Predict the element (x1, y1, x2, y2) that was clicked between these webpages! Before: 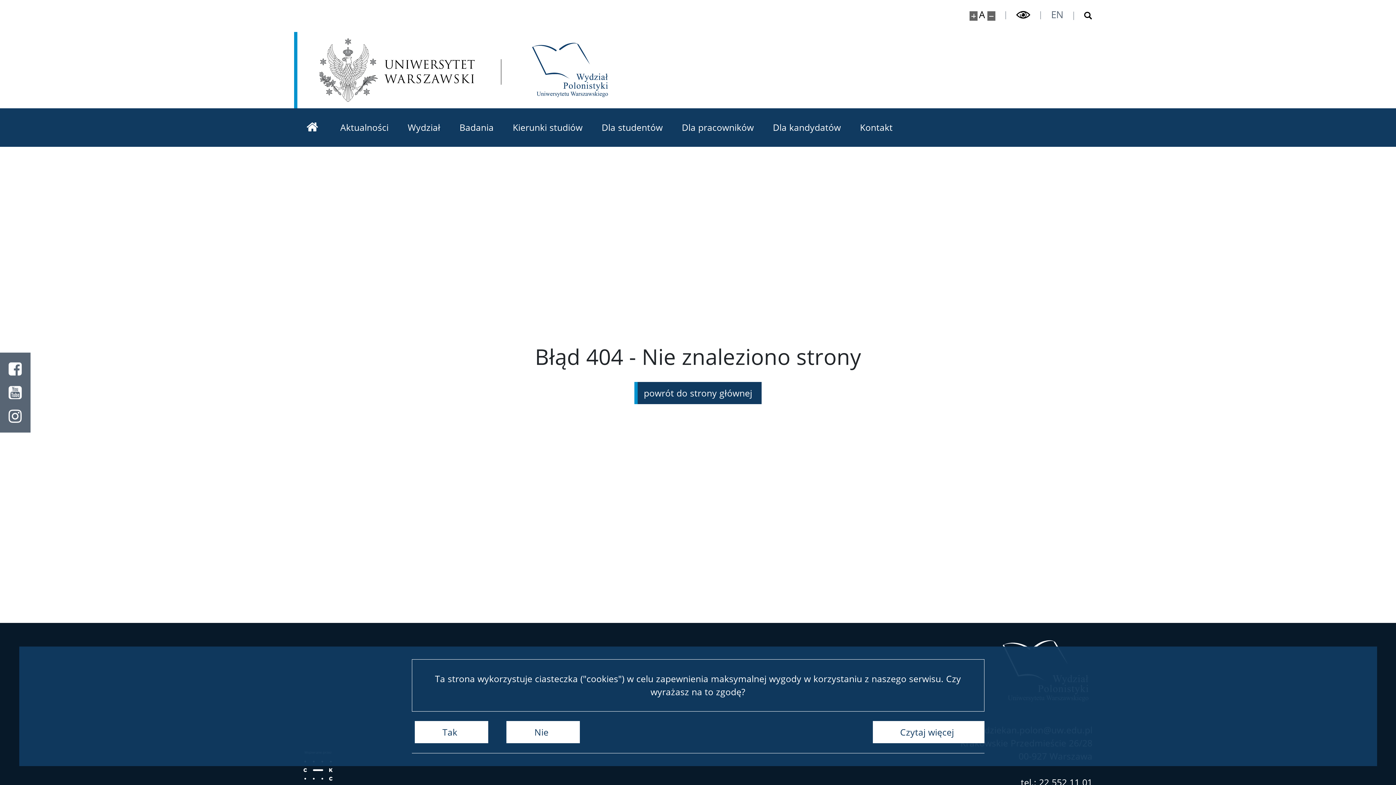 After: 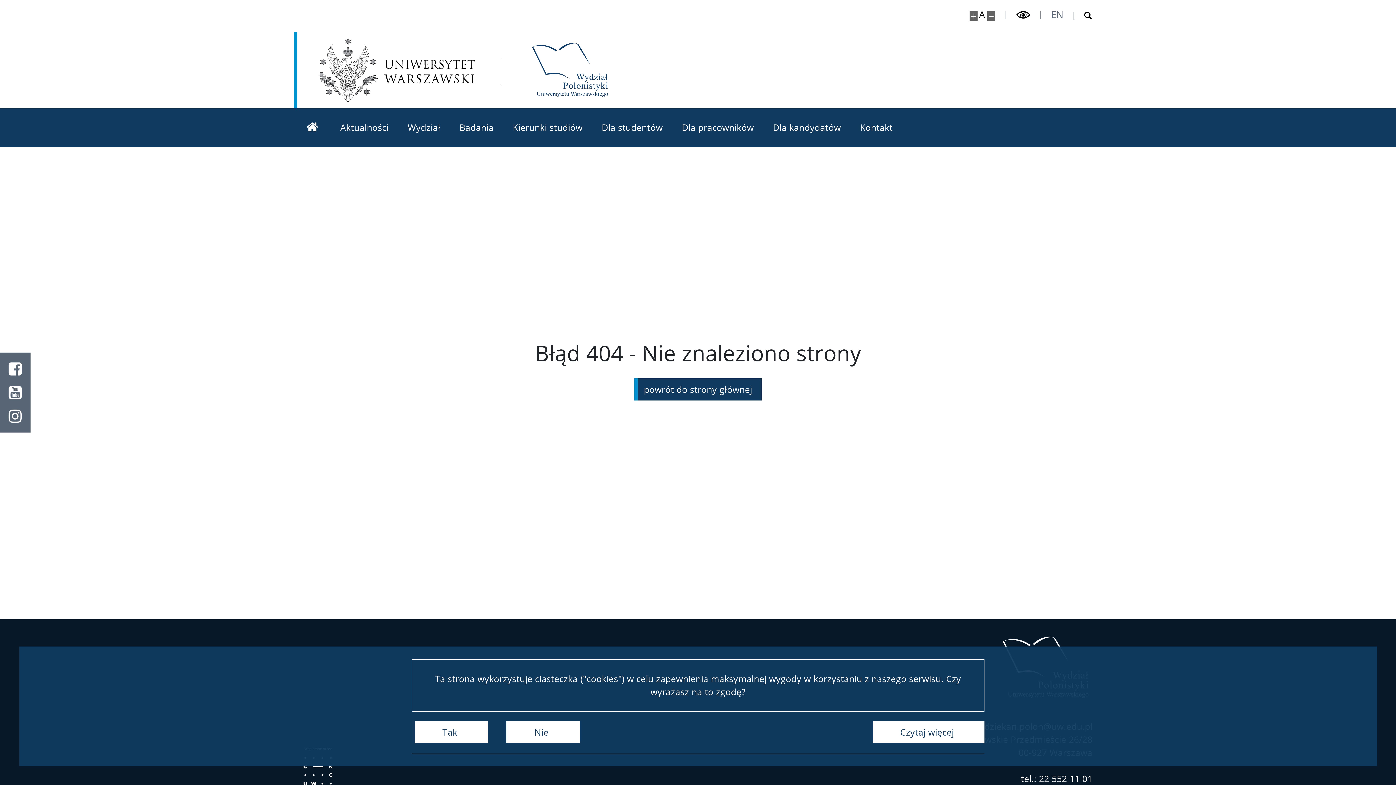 Action: label: Wspierane przez: Centrum Kompetencji Cyfrowych bbox: (303, 751, 332, 789)